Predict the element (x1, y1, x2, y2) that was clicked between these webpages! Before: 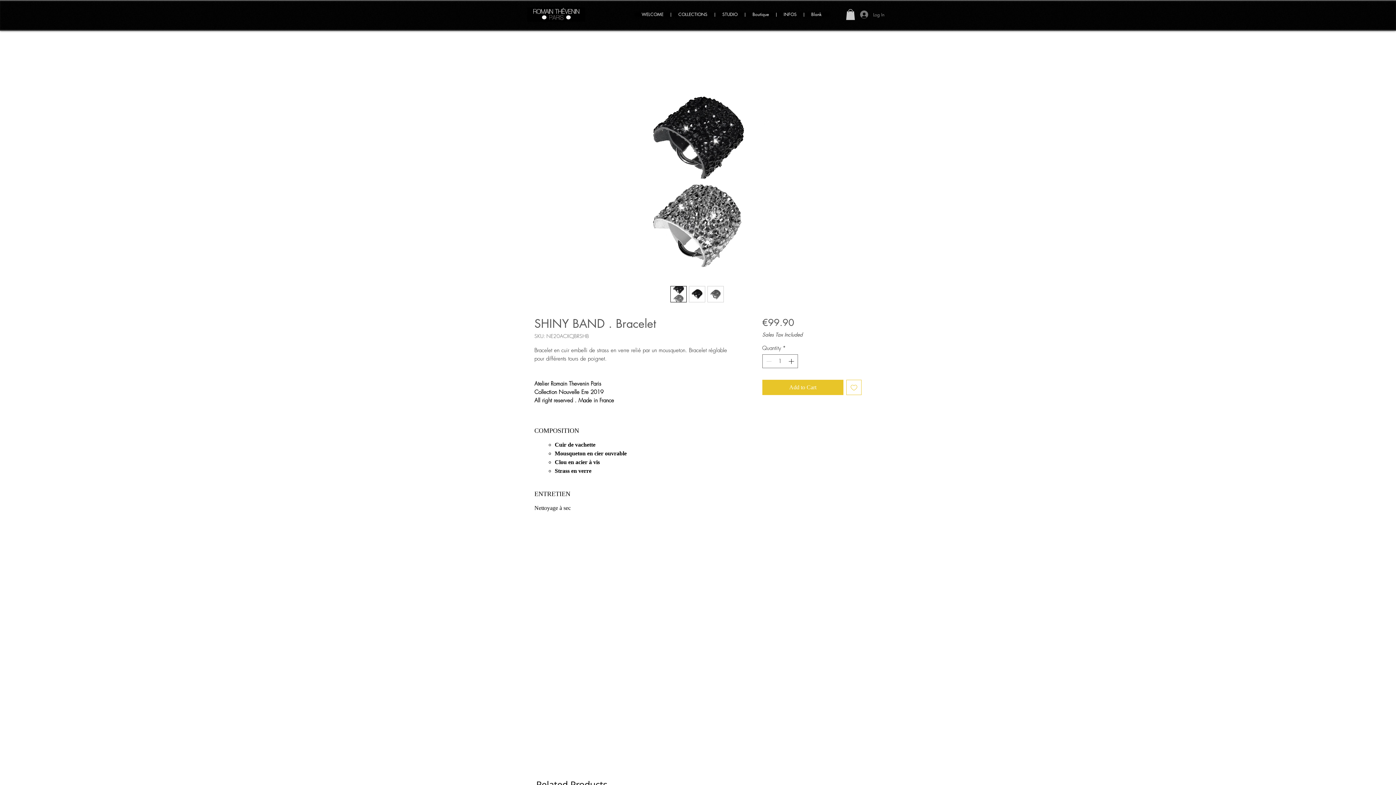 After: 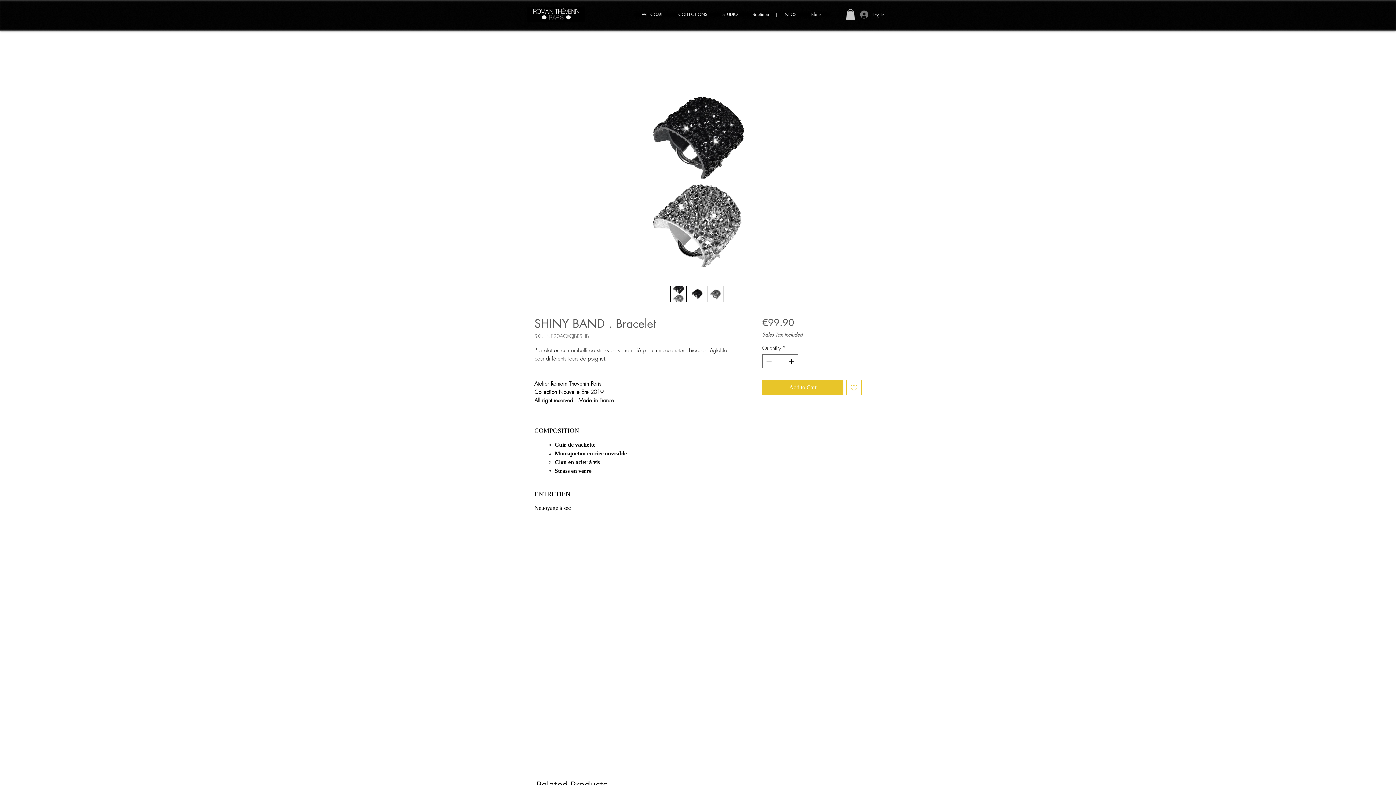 Action: bbox: (670, 286, 686, 302)